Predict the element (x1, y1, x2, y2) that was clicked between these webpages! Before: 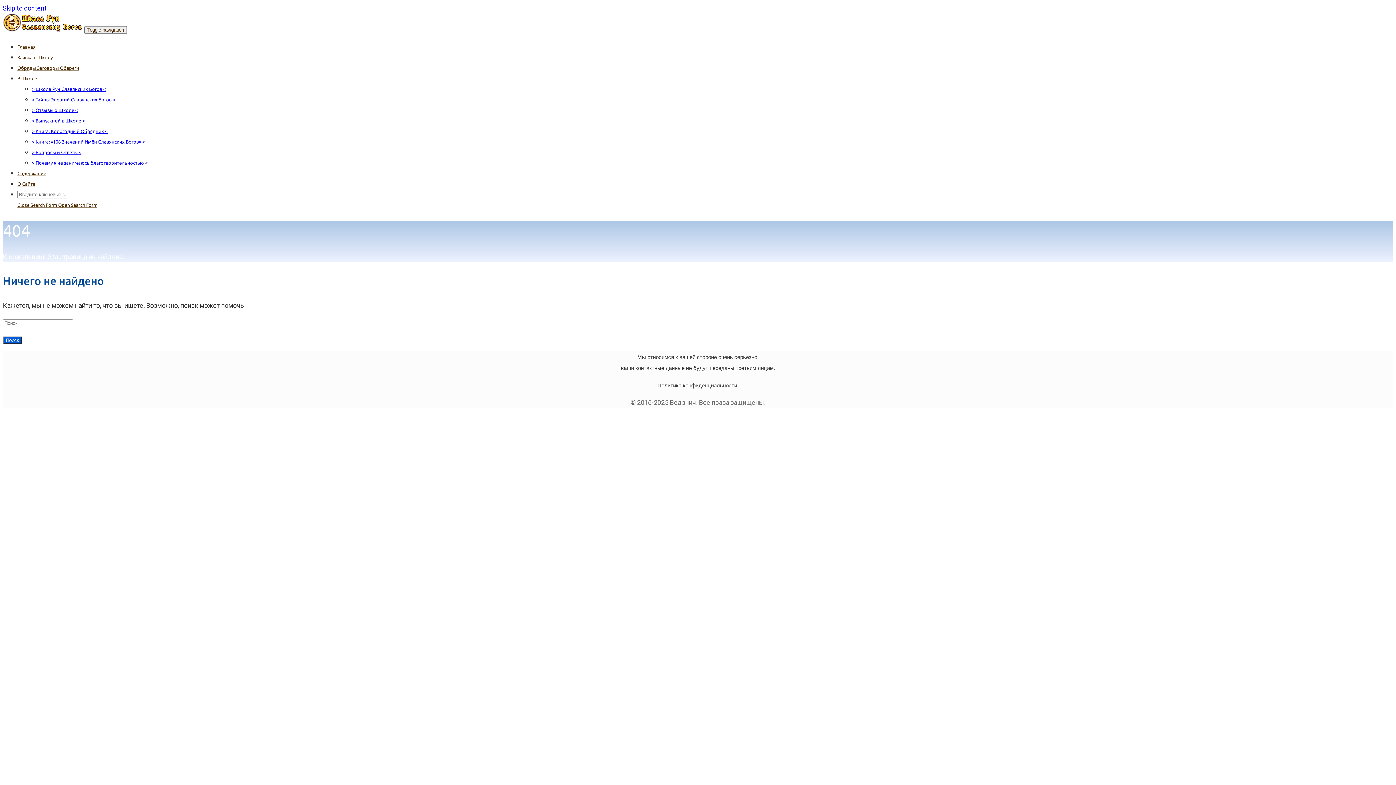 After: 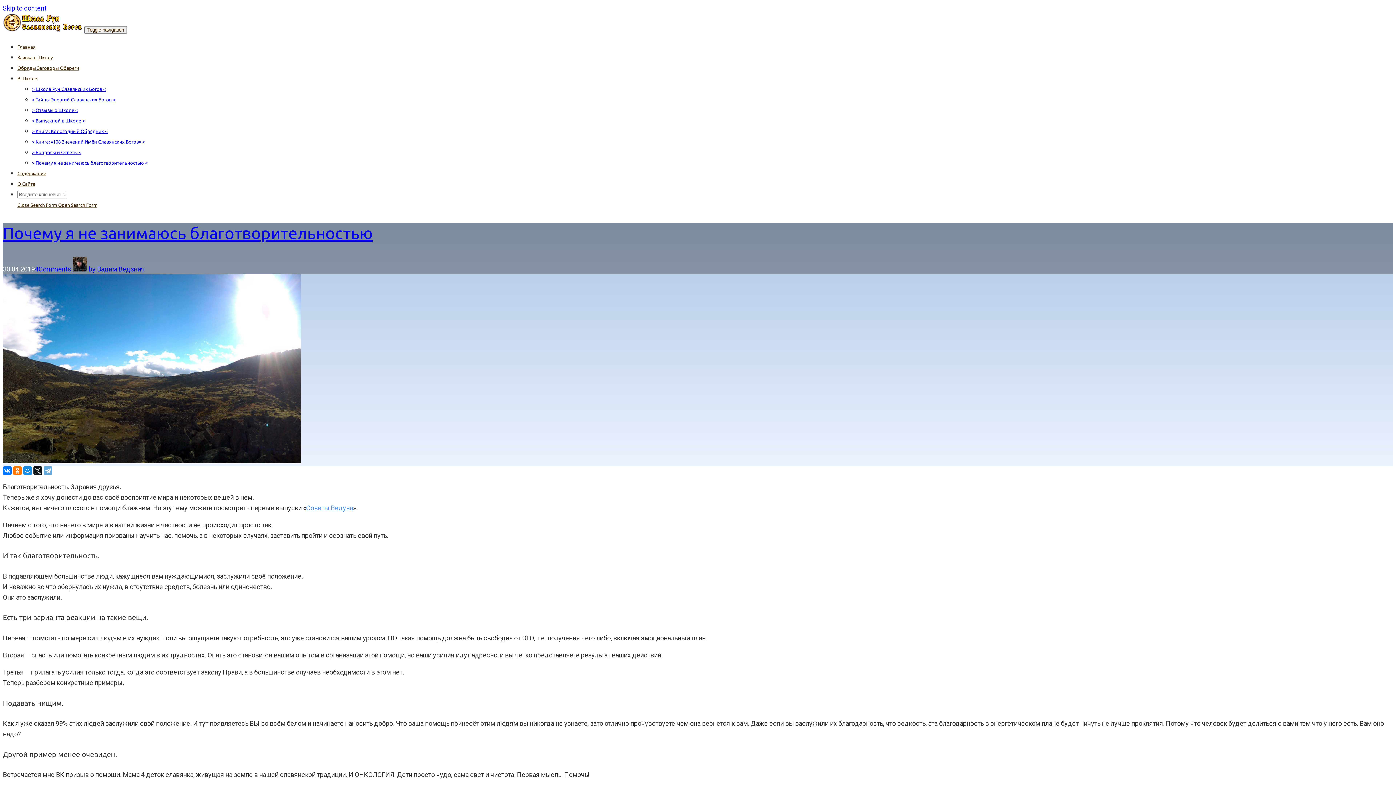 Action: bbox: (32, 160, 147, 165) label: > Почему я не занимаюсь благотворительностью <